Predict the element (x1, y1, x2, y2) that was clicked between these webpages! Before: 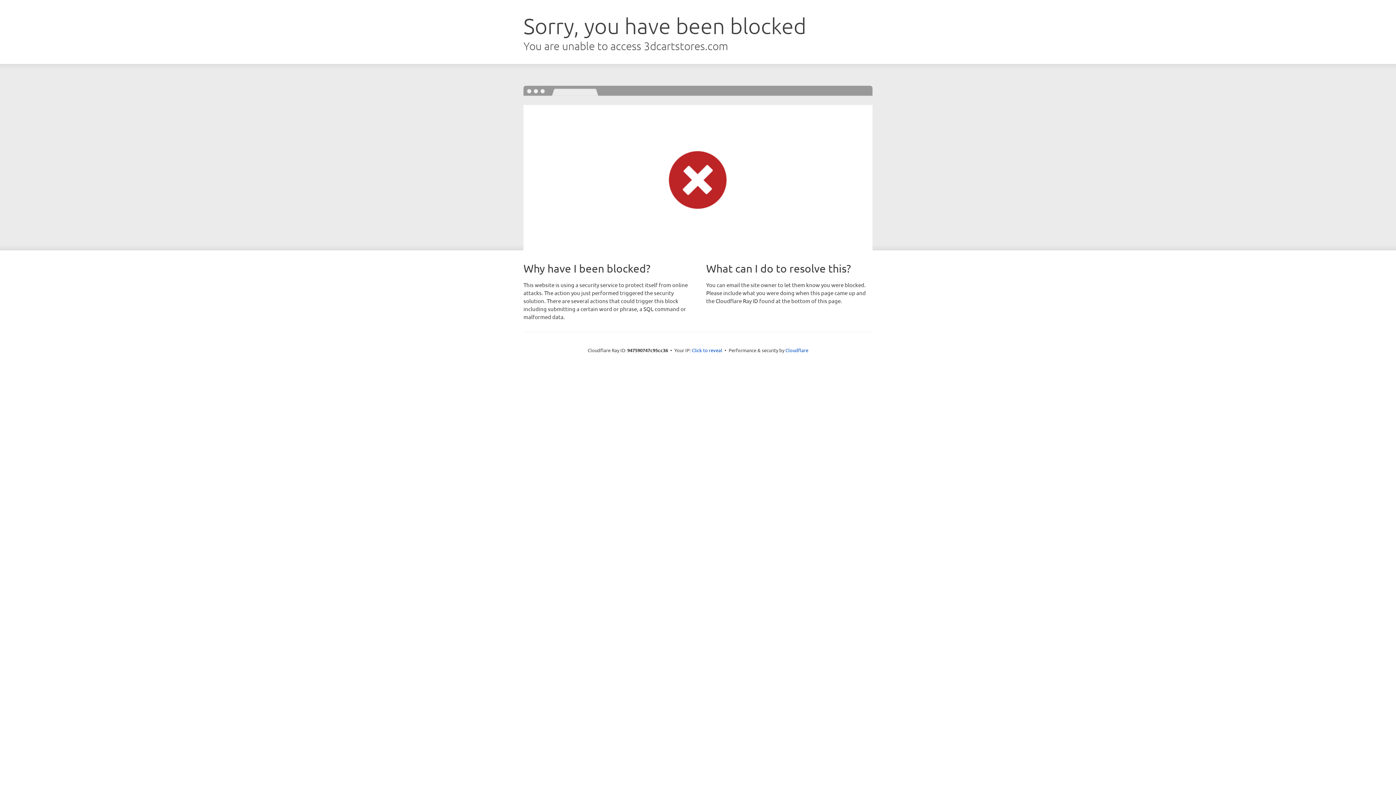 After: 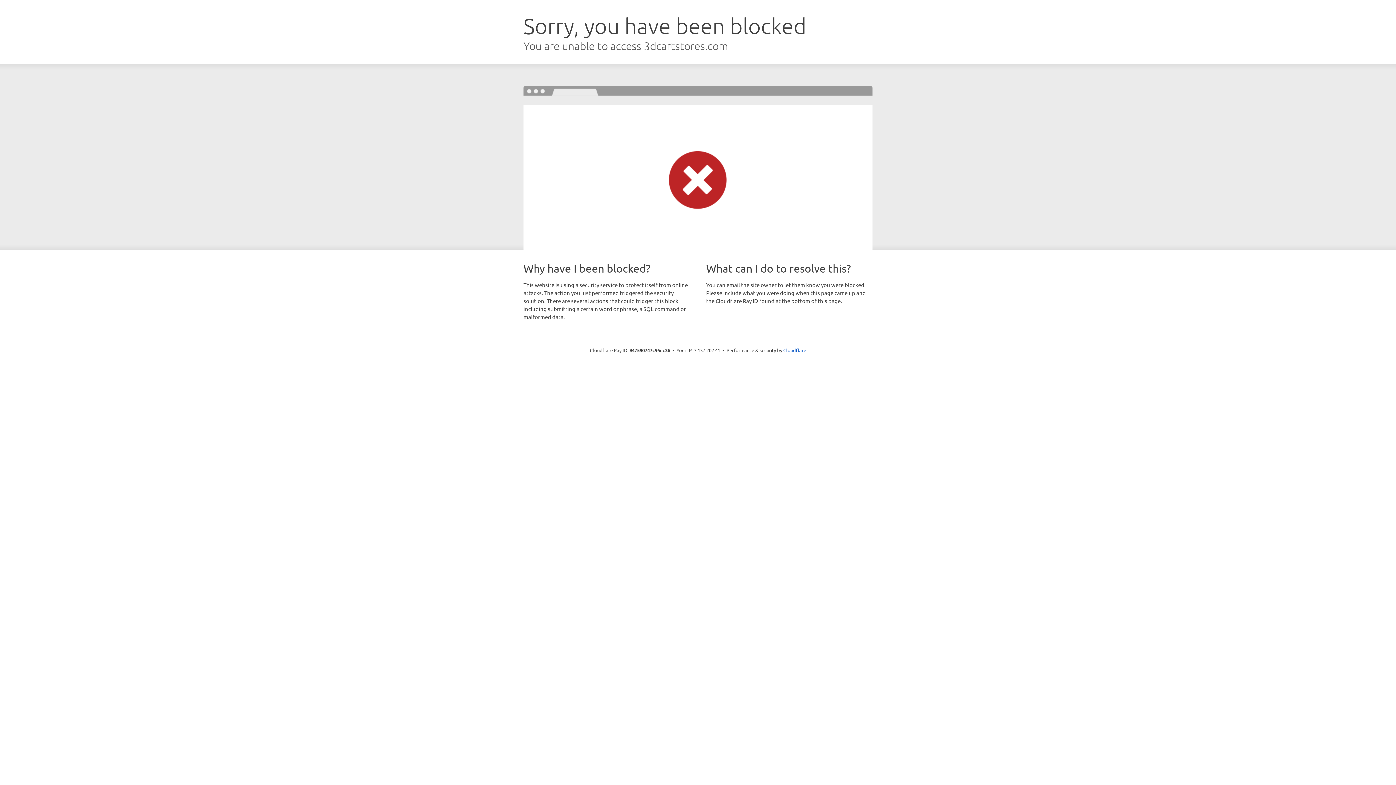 Action: bbox: (692, 346, 722, 353) label: Click to reveal